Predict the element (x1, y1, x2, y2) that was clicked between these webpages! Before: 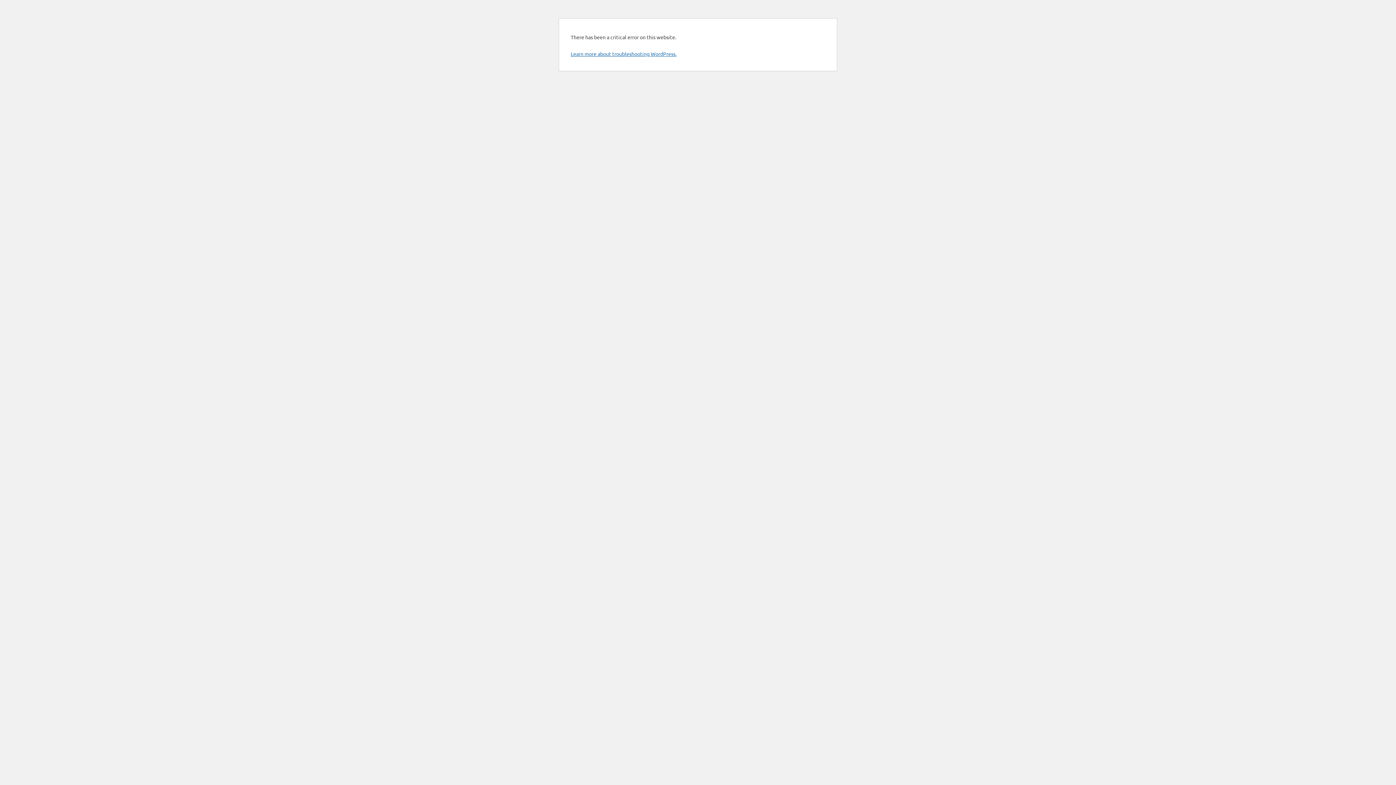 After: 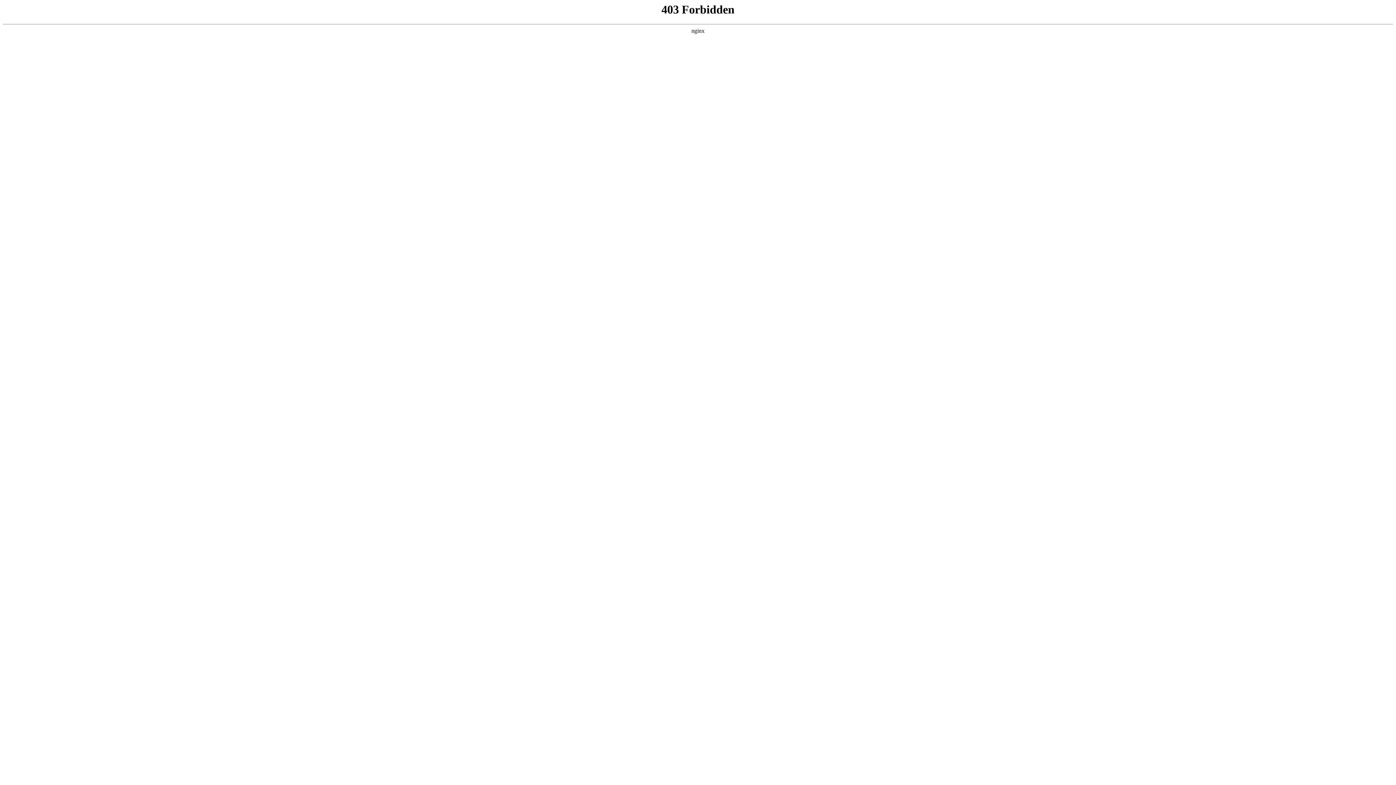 Action: label: Learn more about troubleshooting WordPress. bbox: (570, 50, 676, 57)